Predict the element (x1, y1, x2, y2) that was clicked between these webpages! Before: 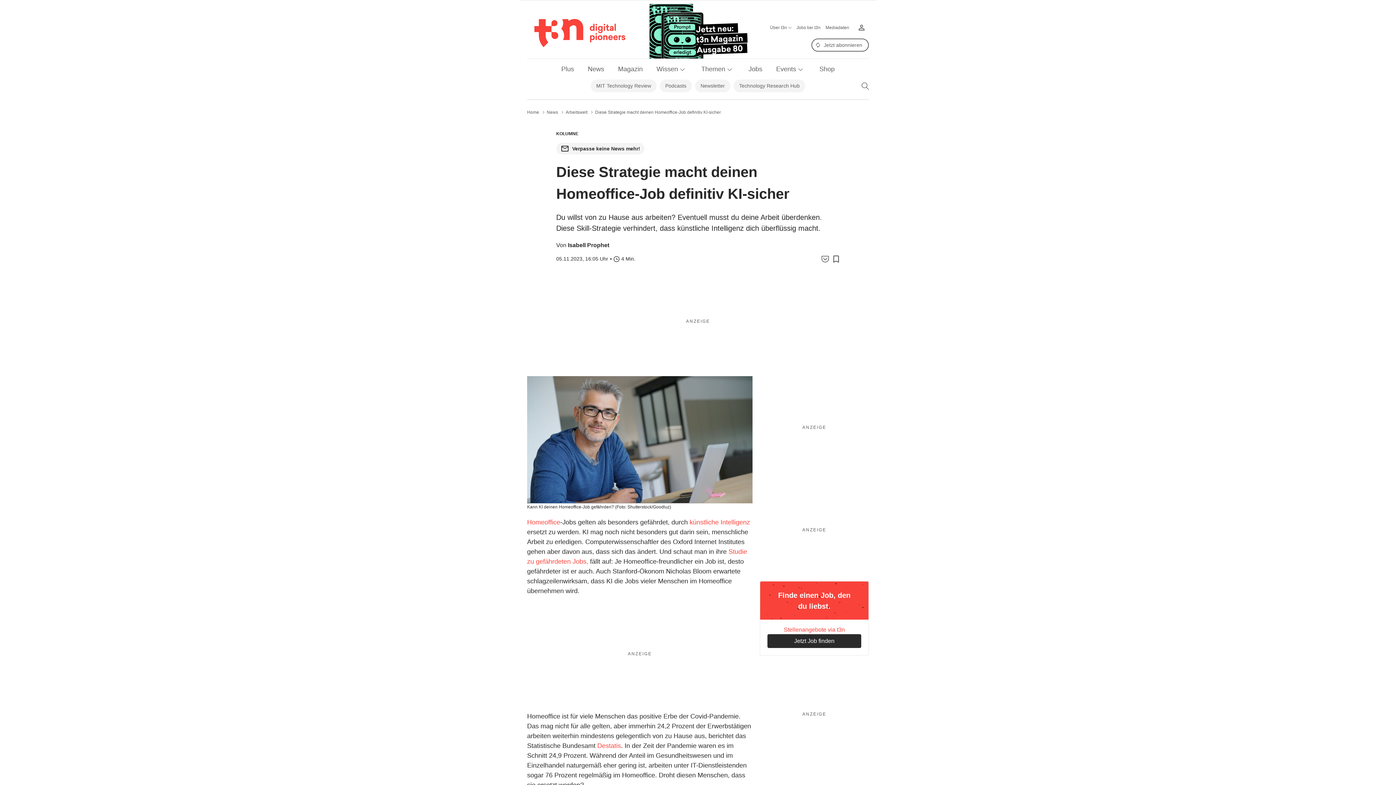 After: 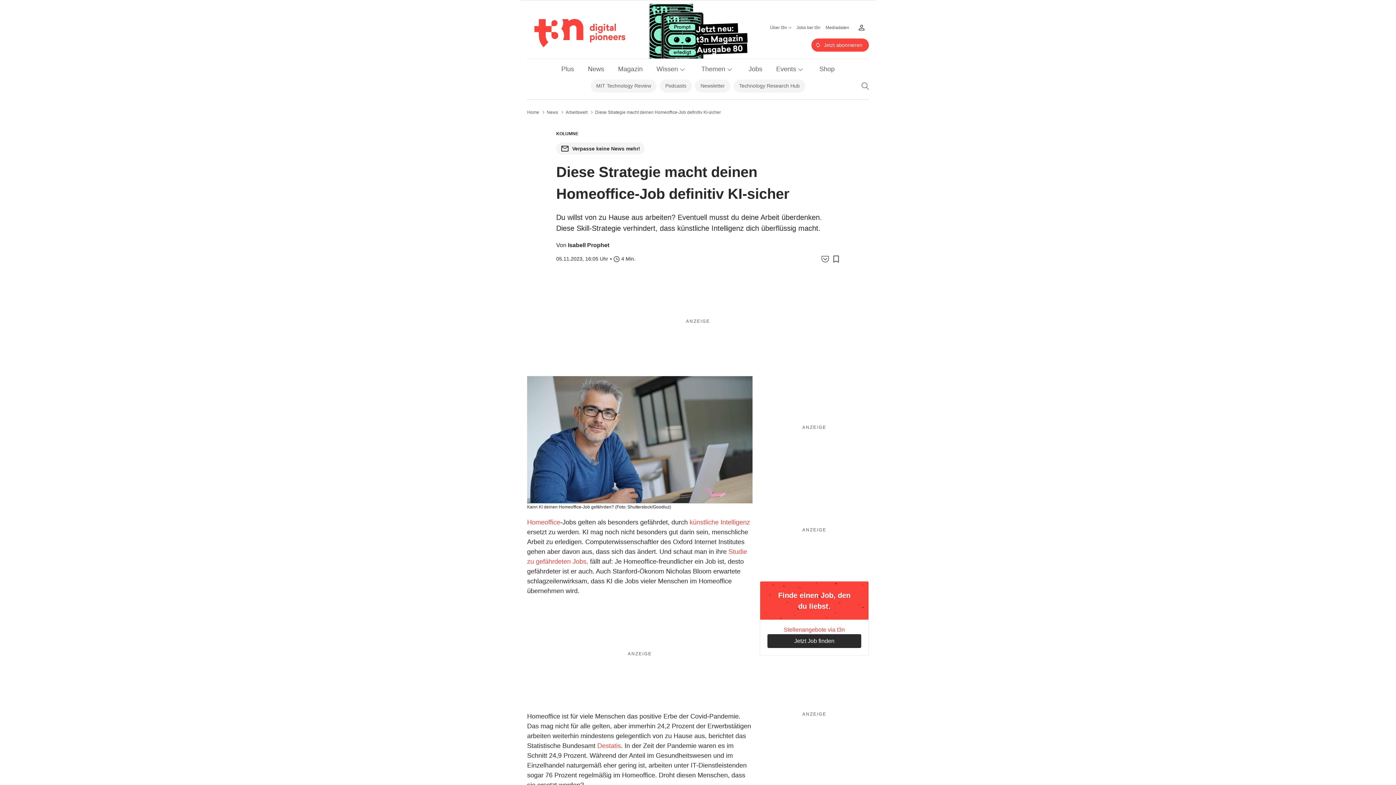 Action: label: Jetzt abonnieren bbox: (811, 38, 869, 51)